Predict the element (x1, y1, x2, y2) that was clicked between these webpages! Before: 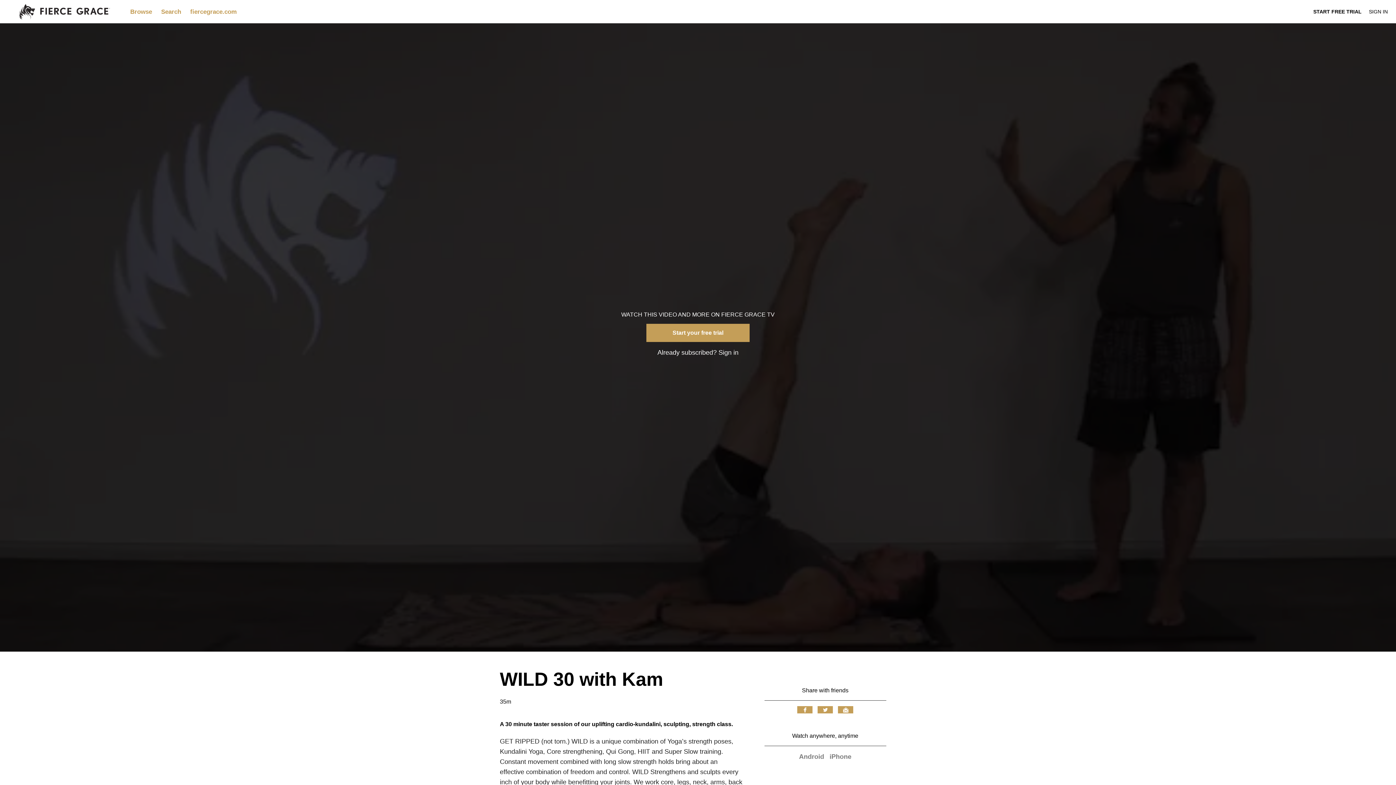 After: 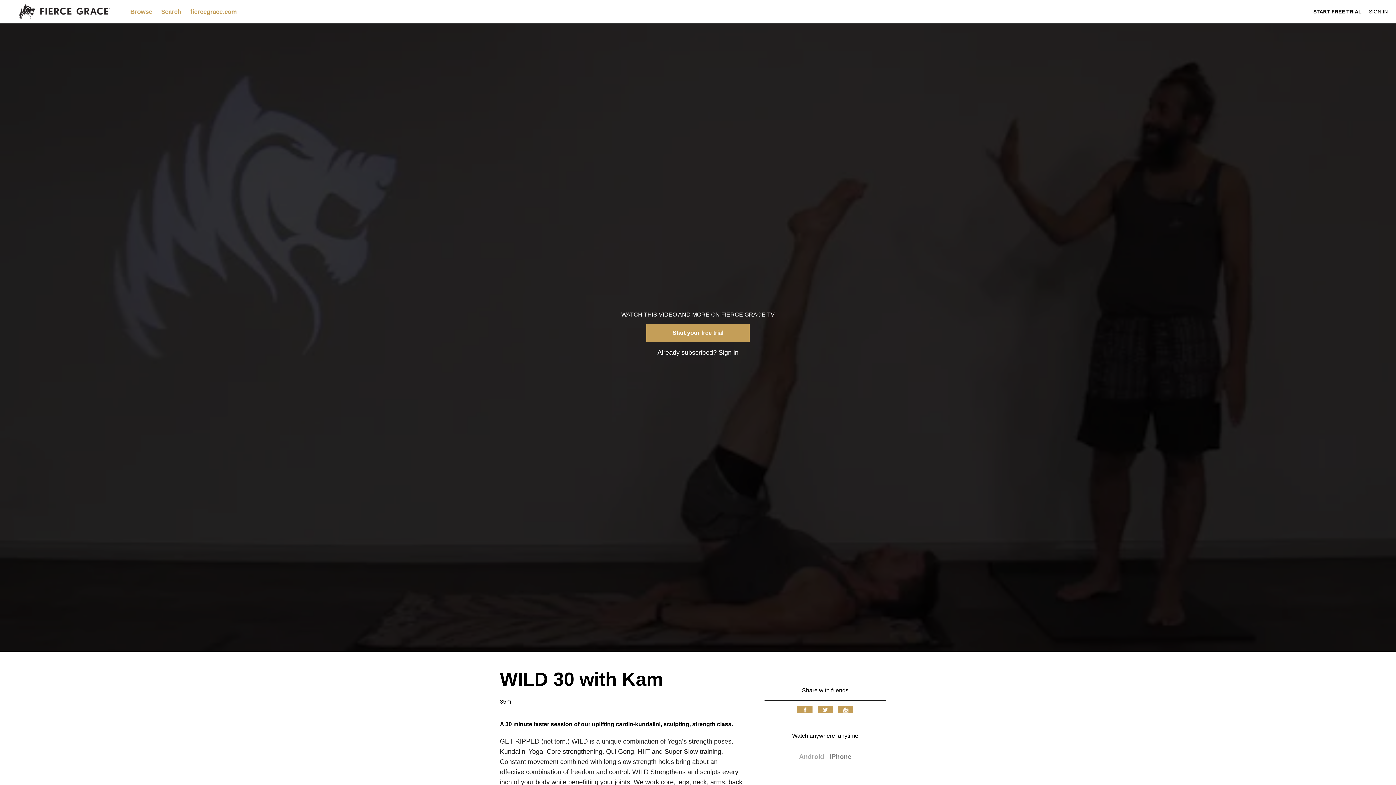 Action: bbox: (797, 753, 826, 760) label: Android